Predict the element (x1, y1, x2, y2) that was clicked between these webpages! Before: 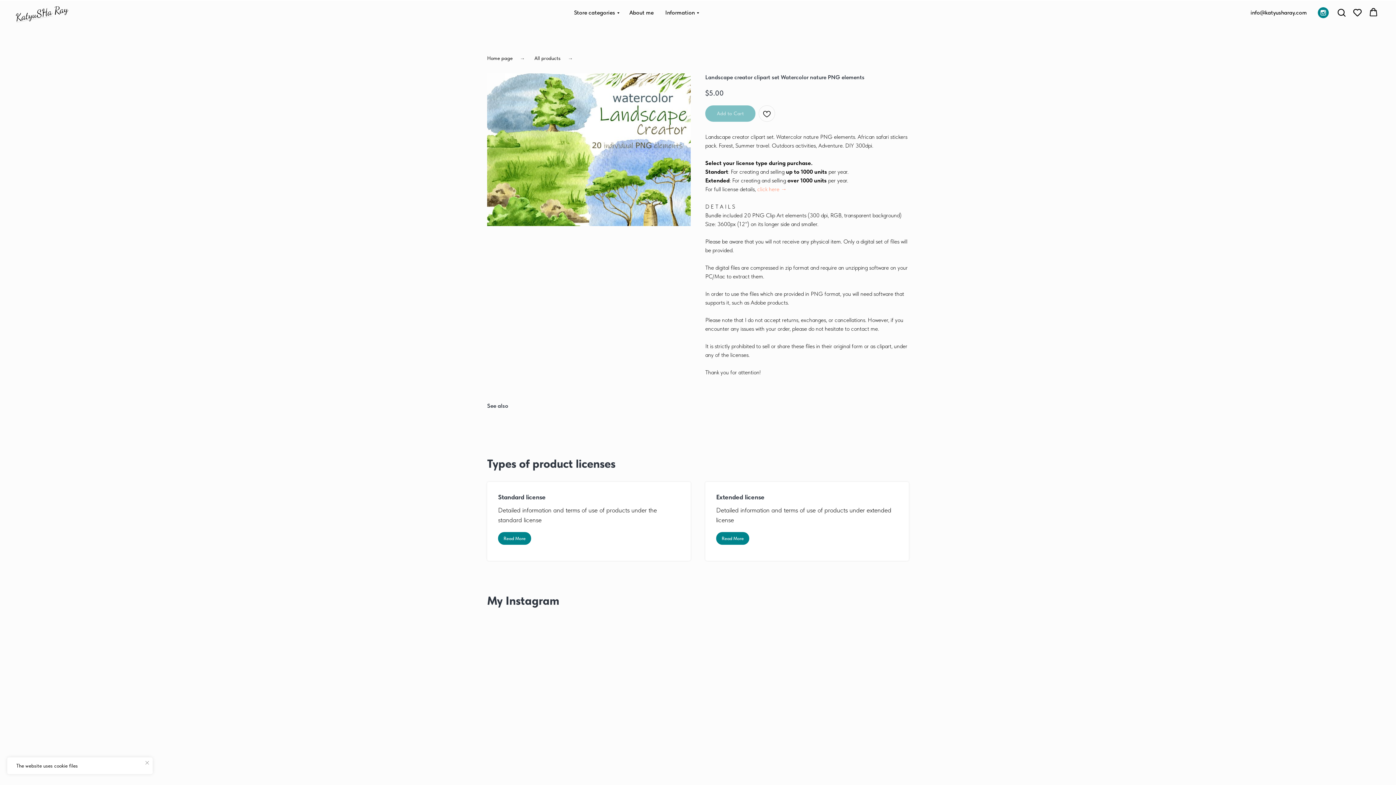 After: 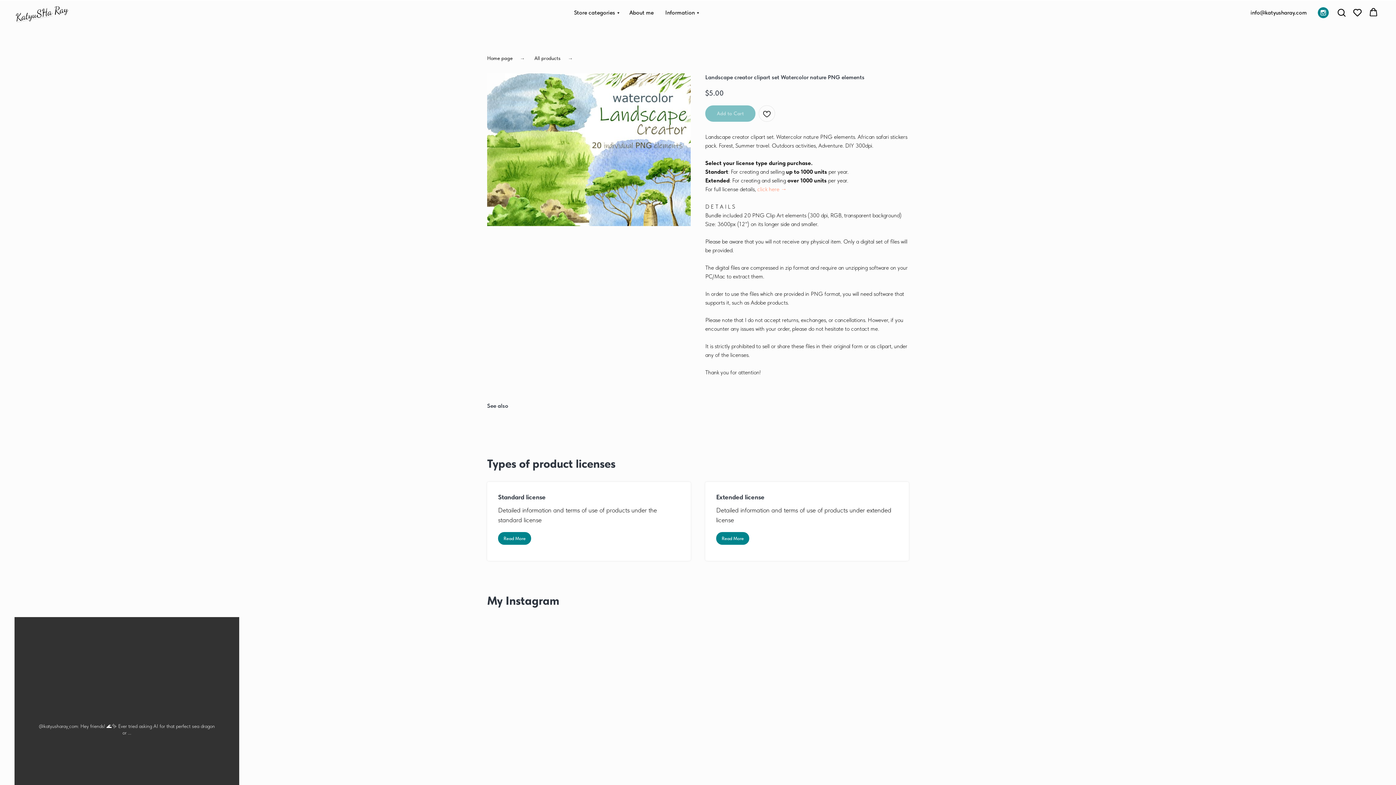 Action: label: Close notification bbox: (143, 759, 150, 766)